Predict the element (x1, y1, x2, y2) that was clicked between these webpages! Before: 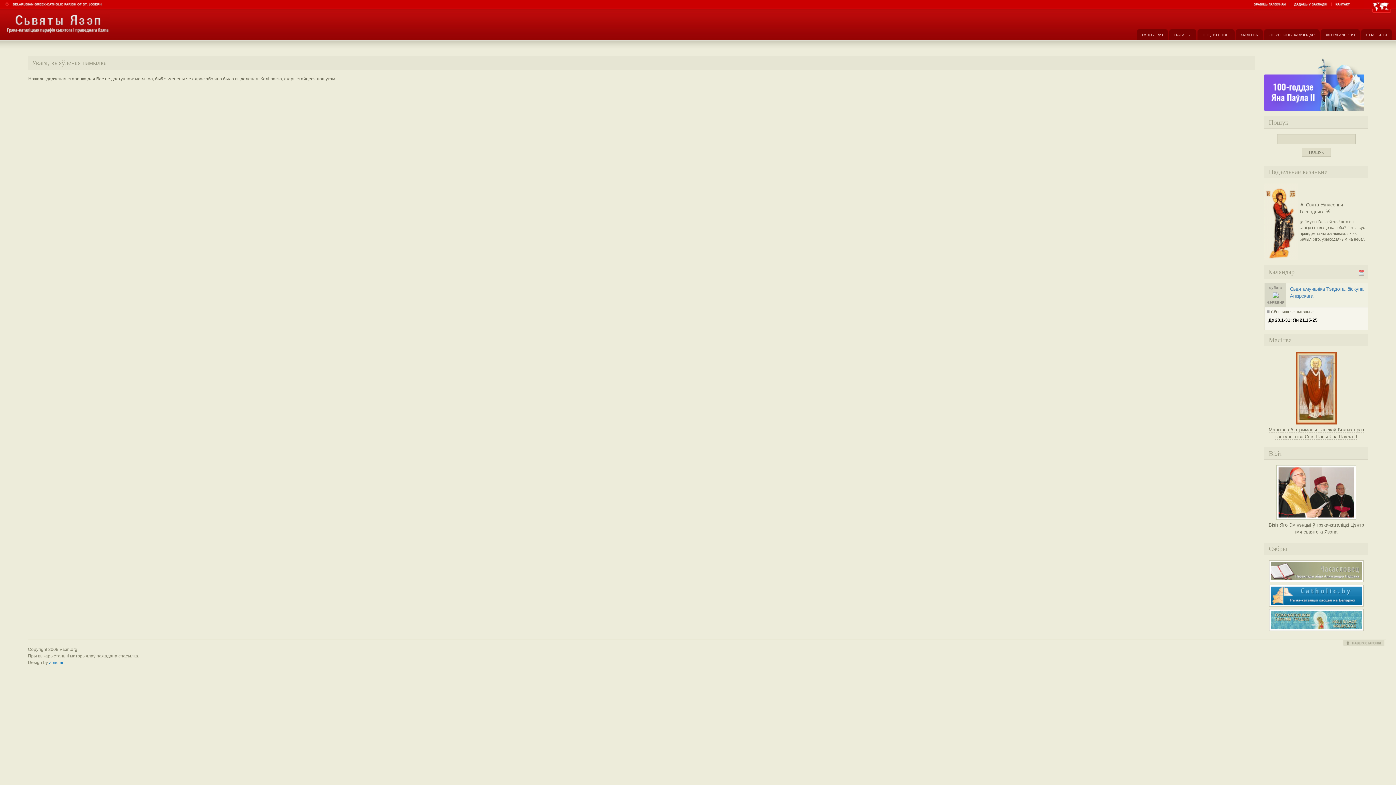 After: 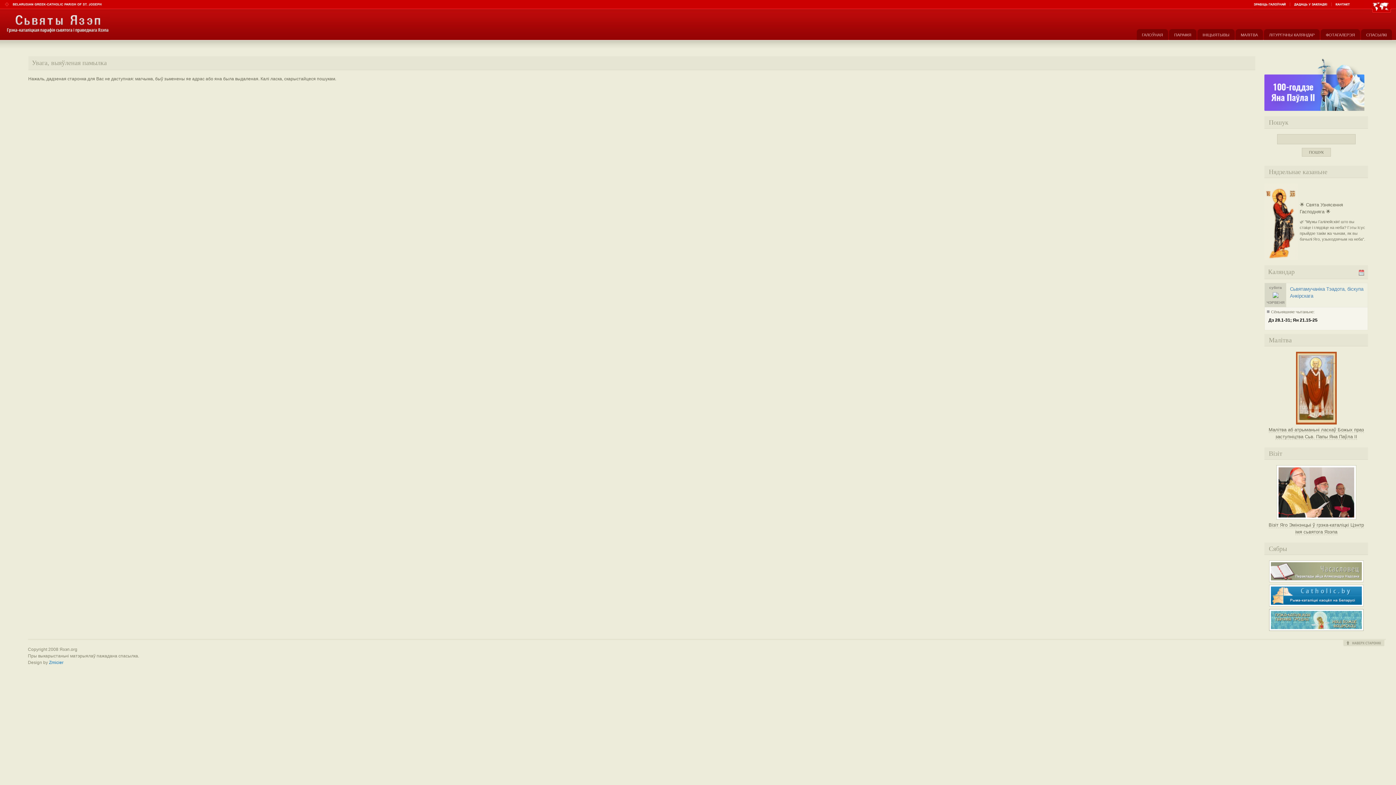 Action: bbox: (1271, 611, 1362, 629) label: Грэка-каталіцкая парафія Маці Божае Фацімскай у Гродне